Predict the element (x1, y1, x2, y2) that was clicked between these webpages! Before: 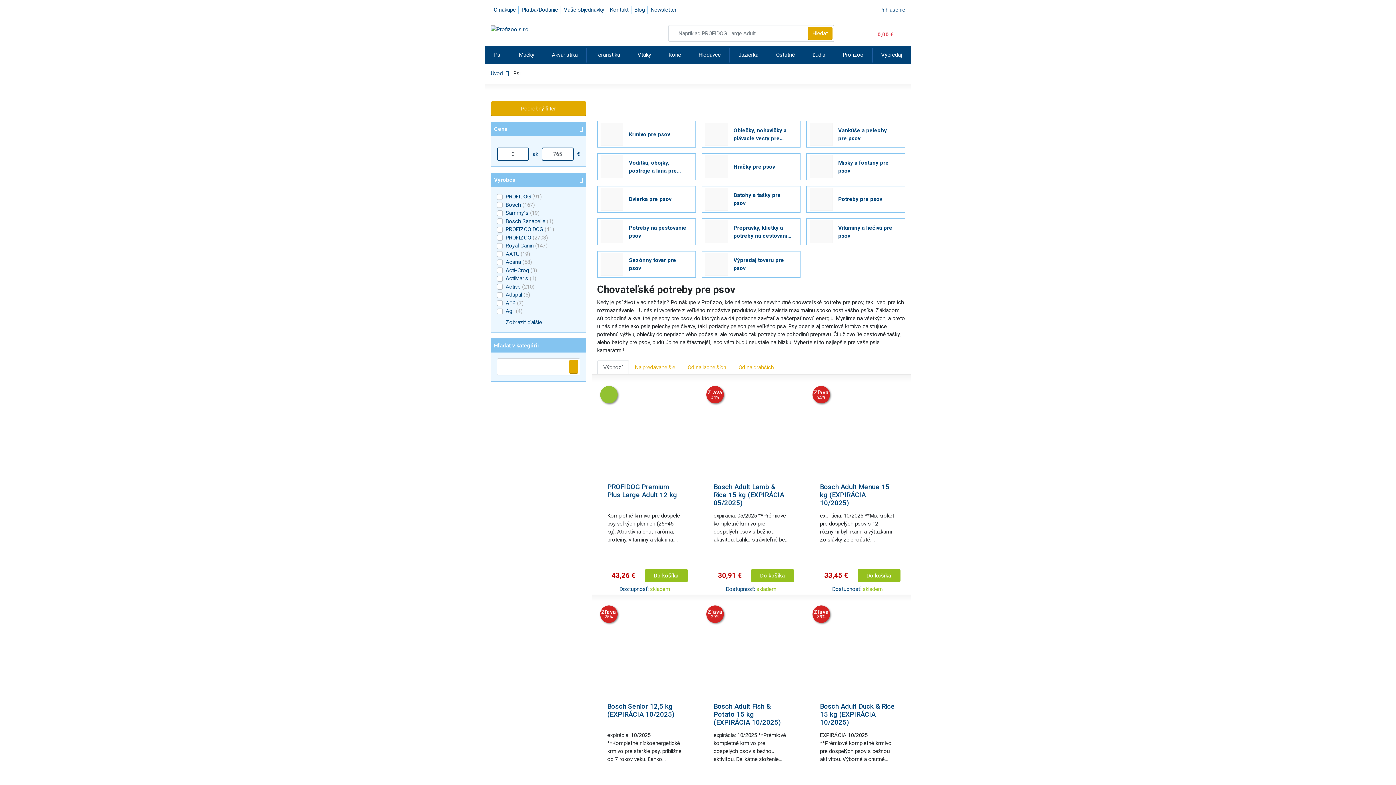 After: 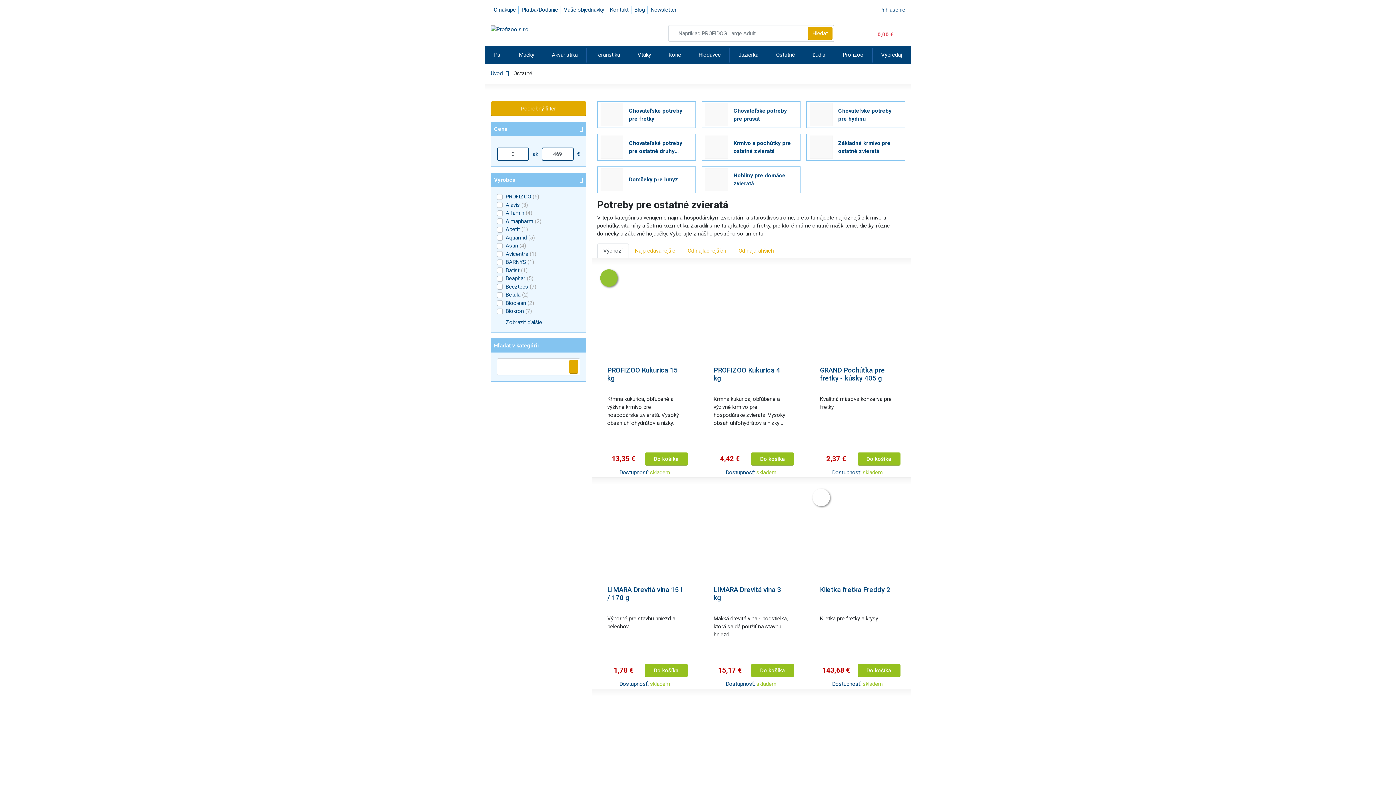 Action: label: Ostatné bbox: (767, 45, 803, 64)